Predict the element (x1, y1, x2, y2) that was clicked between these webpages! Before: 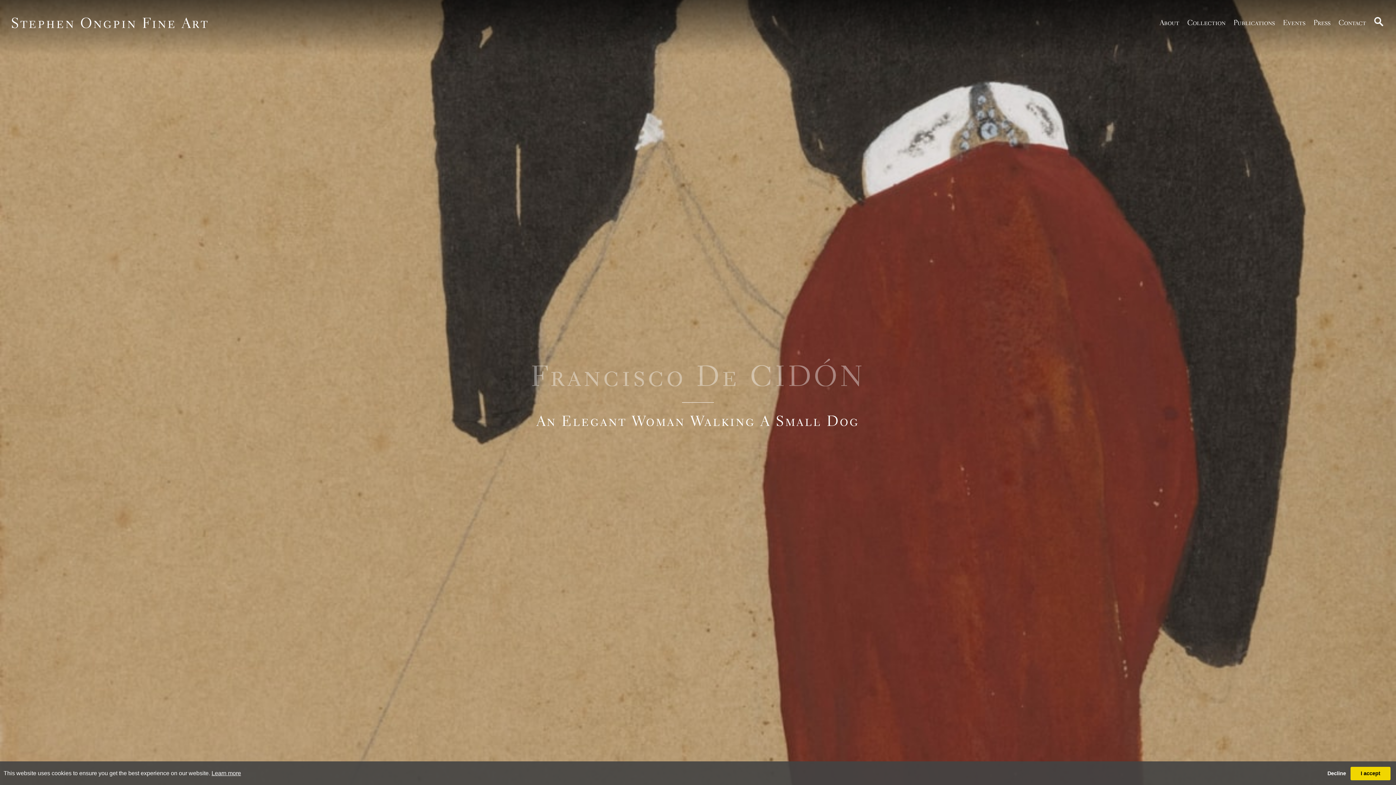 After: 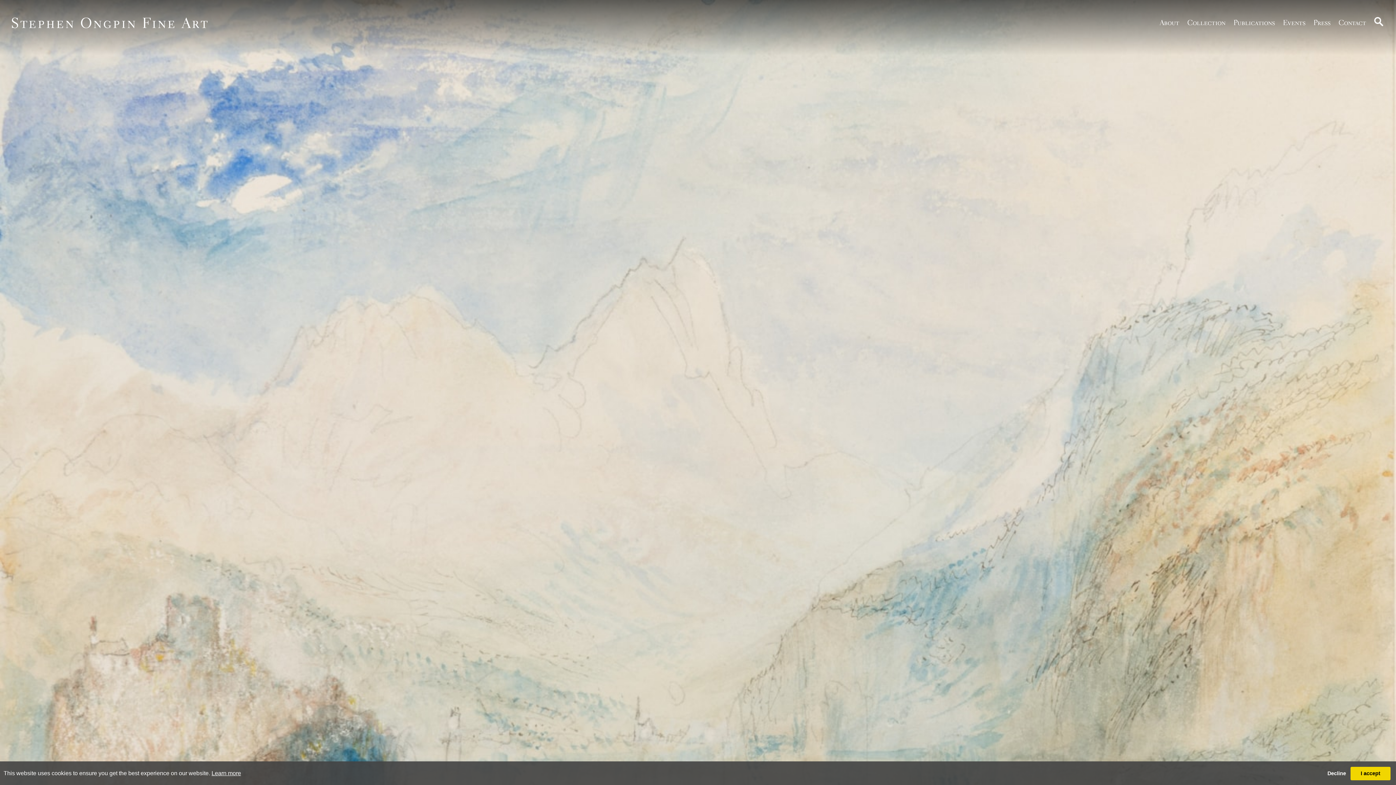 Action: label: Stephen Ongpin Fine Art bbox: (10, 17, 209, 28)